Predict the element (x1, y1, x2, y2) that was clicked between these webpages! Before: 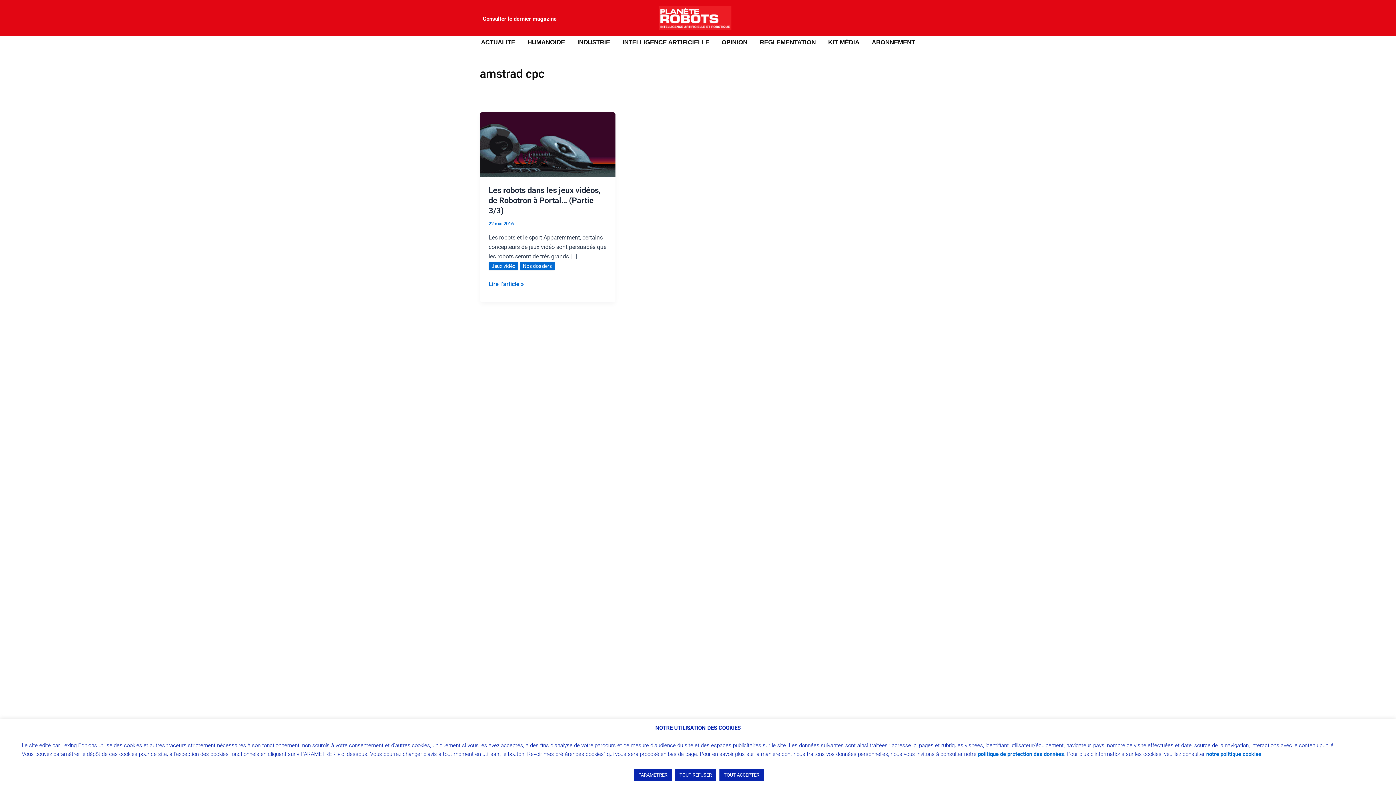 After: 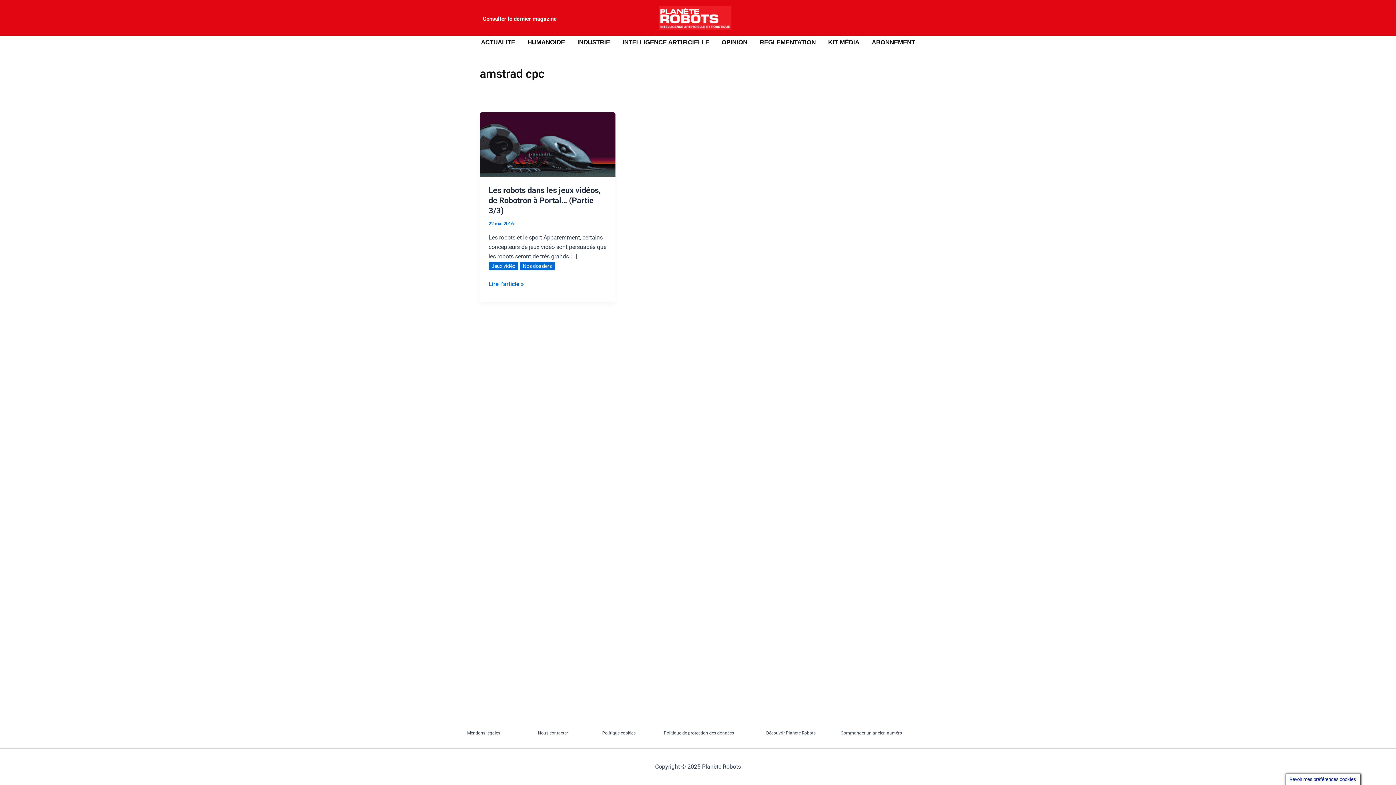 Action: label: TOUT ACCEPTER bbox: (719, 769, 764, 781)